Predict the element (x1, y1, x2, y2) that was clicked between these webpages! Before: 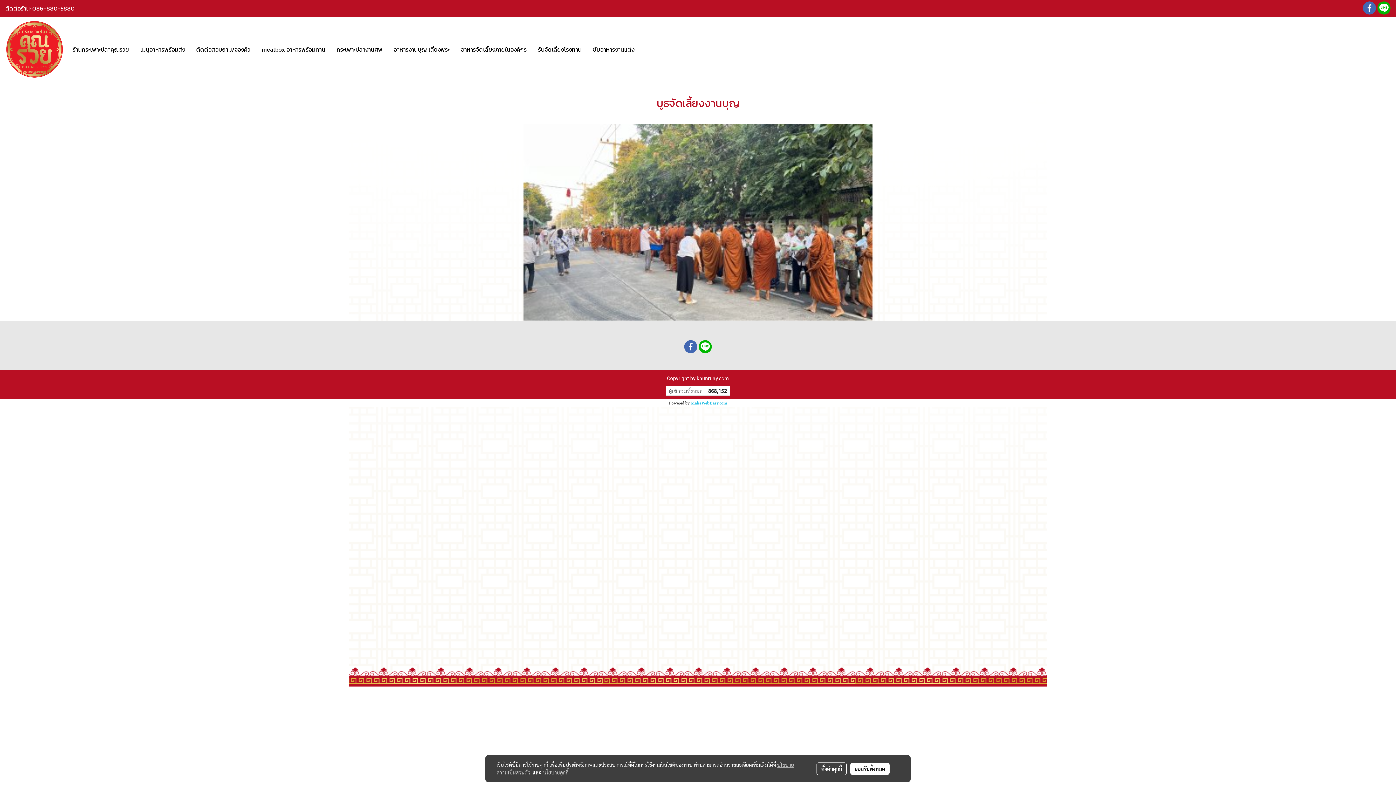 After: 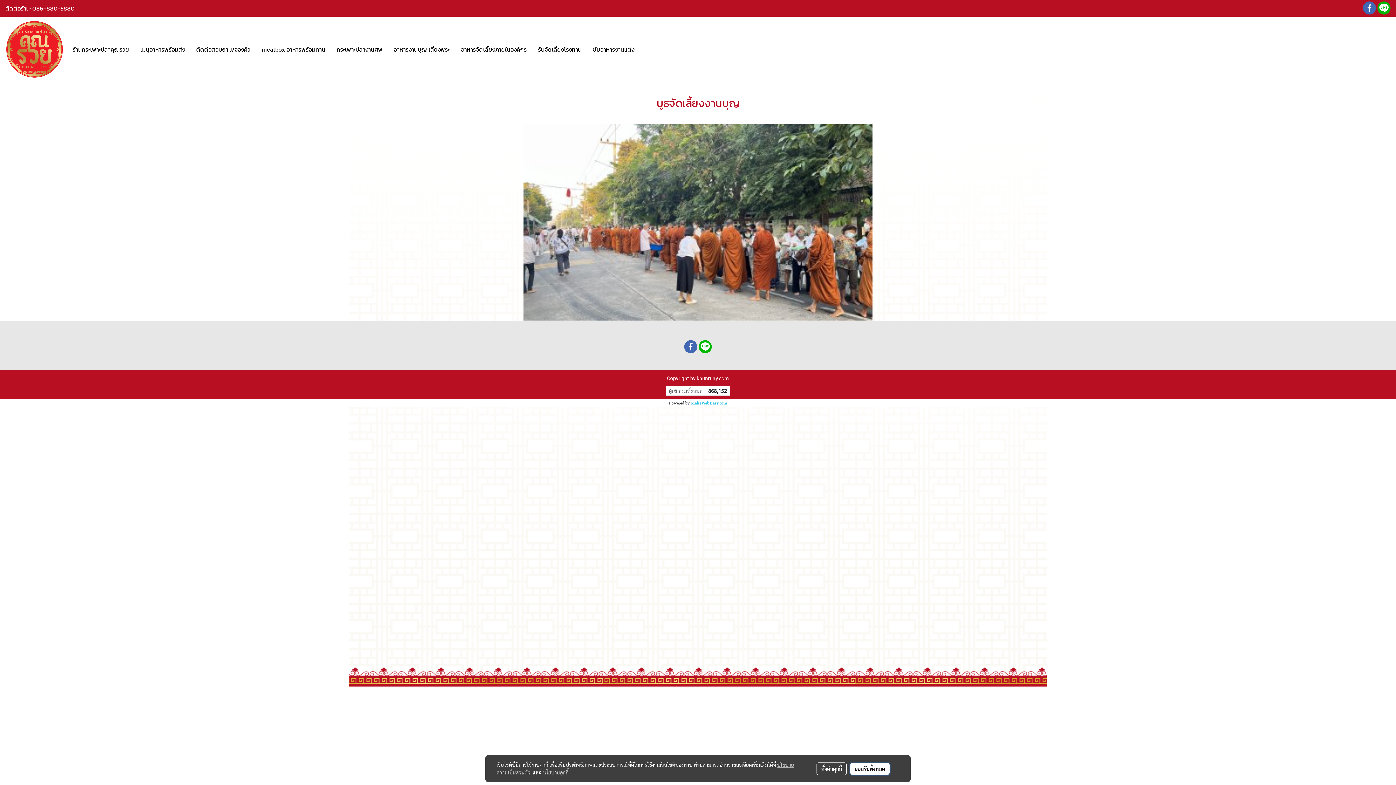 Action: bbox: (850, 763, 889, 775) label: ยอมรับทั้งหมด